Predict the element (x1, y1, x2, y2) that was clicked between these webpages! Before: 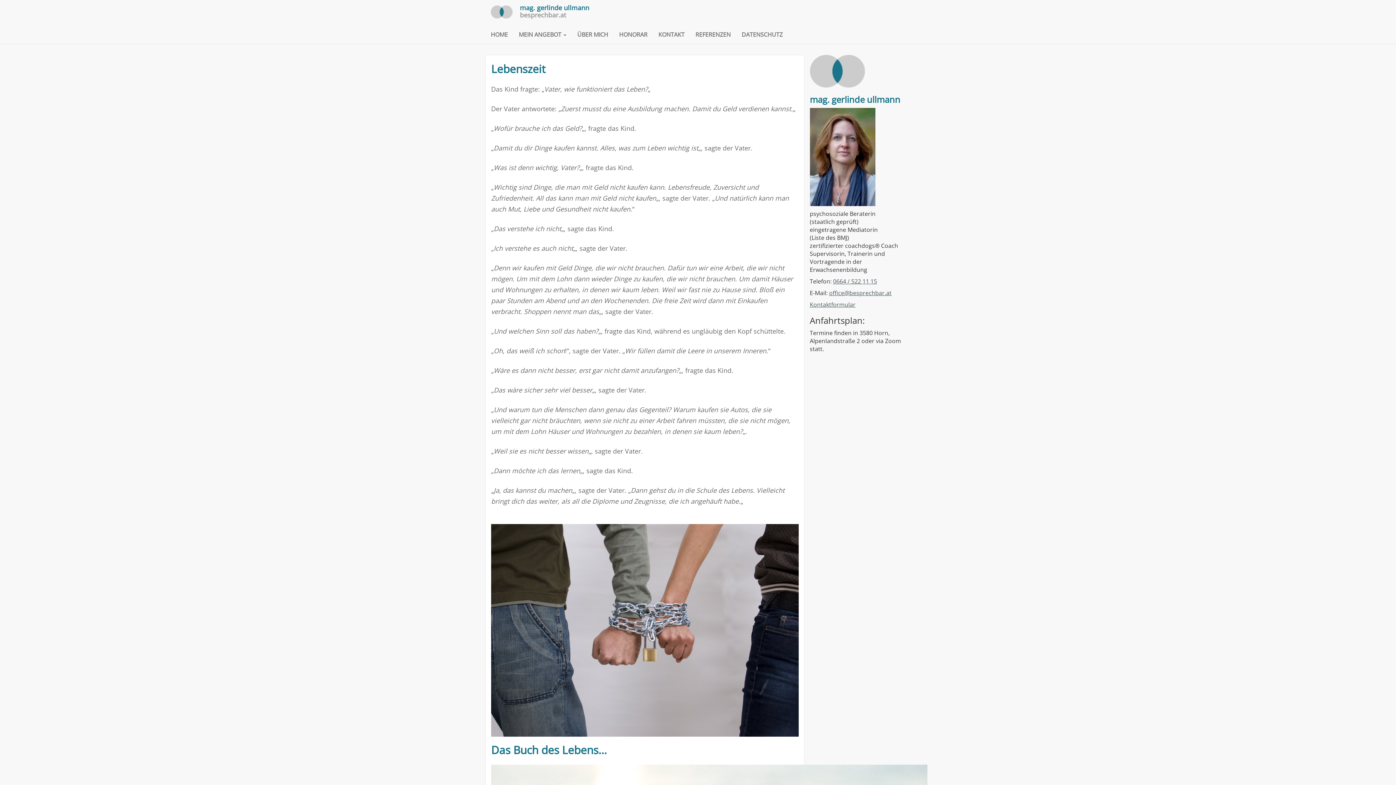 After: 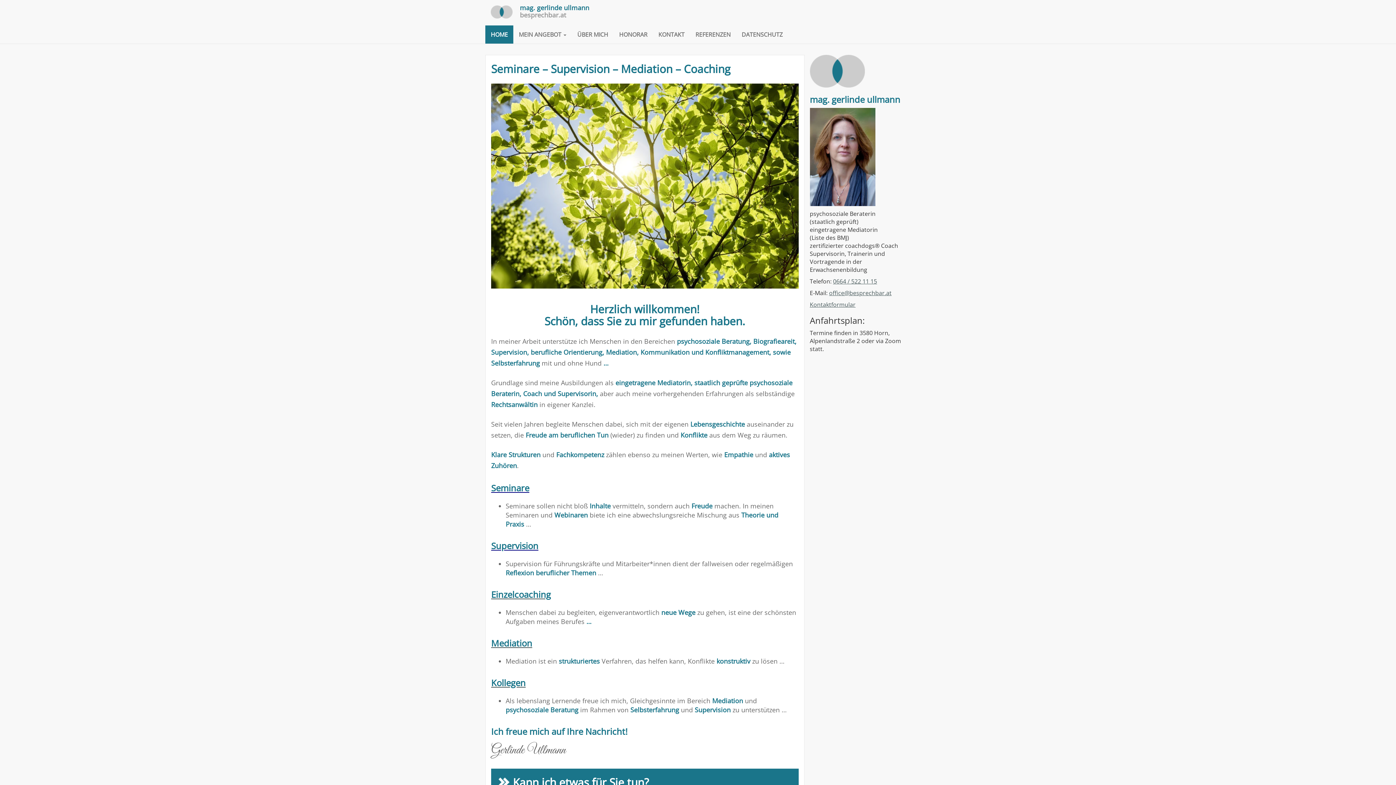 Action: label: mag. gerlinde ullmann
besprechbar.at bbox: (485, 0, 740, 21)